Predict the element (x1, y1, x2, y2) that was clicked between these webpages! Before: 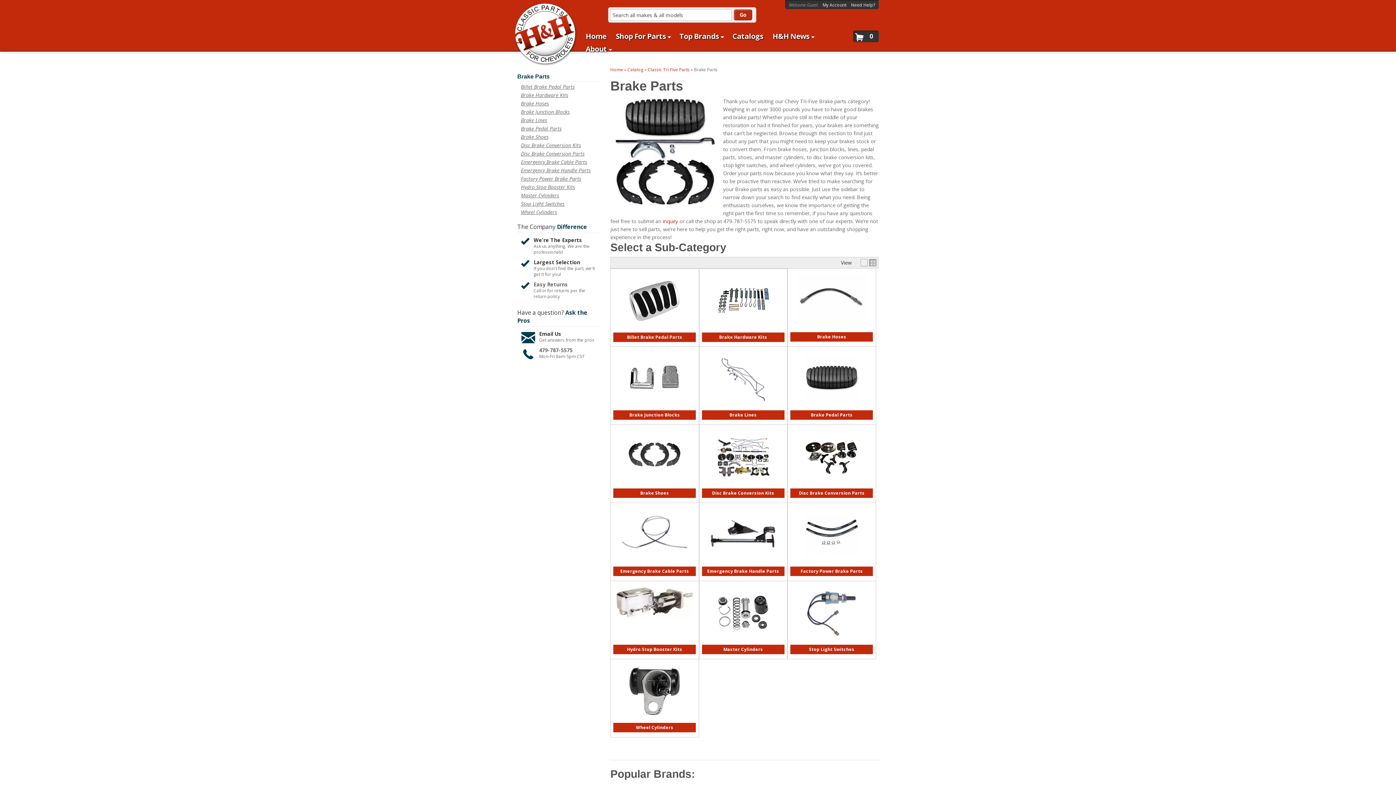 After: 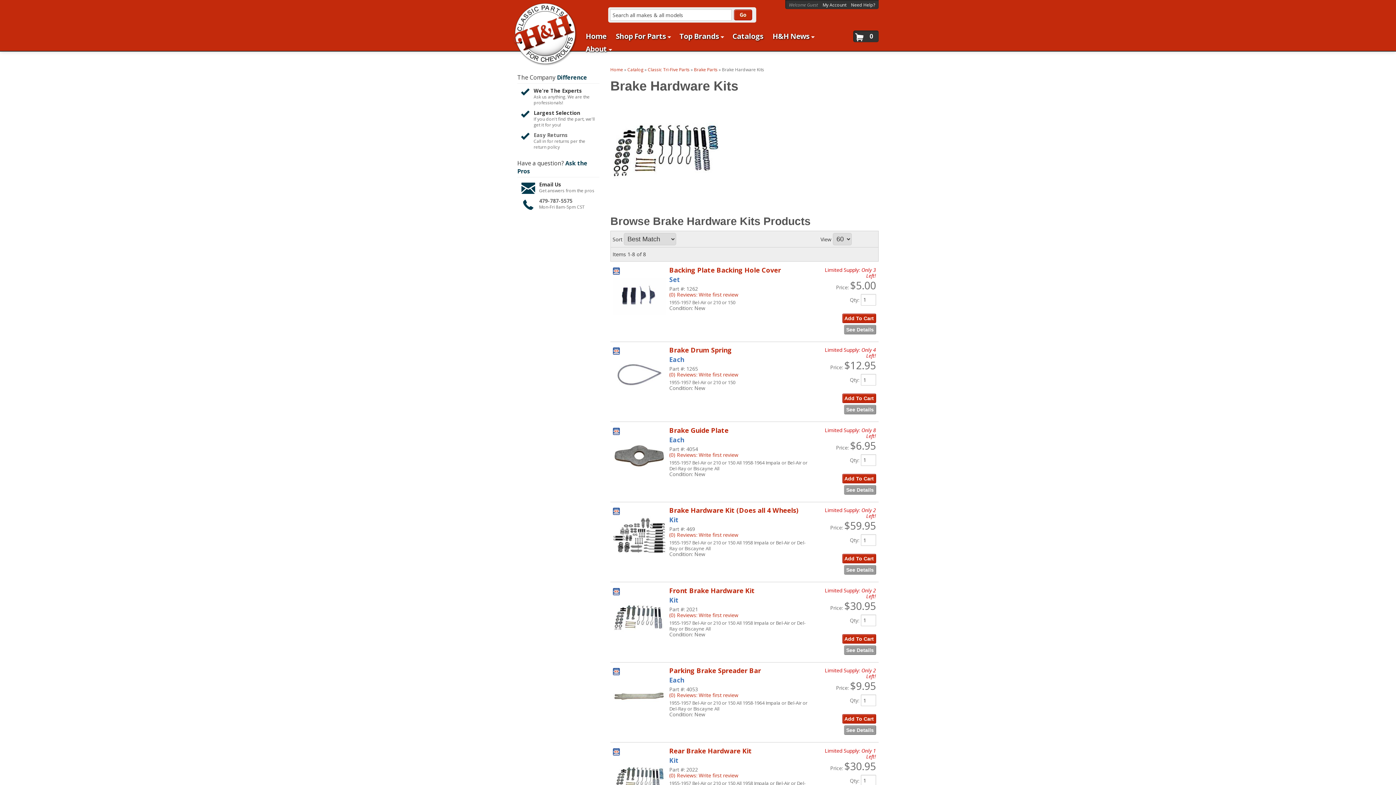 Action: bbox: (702, 332, 784, 342) label: Brake Hardware Kits